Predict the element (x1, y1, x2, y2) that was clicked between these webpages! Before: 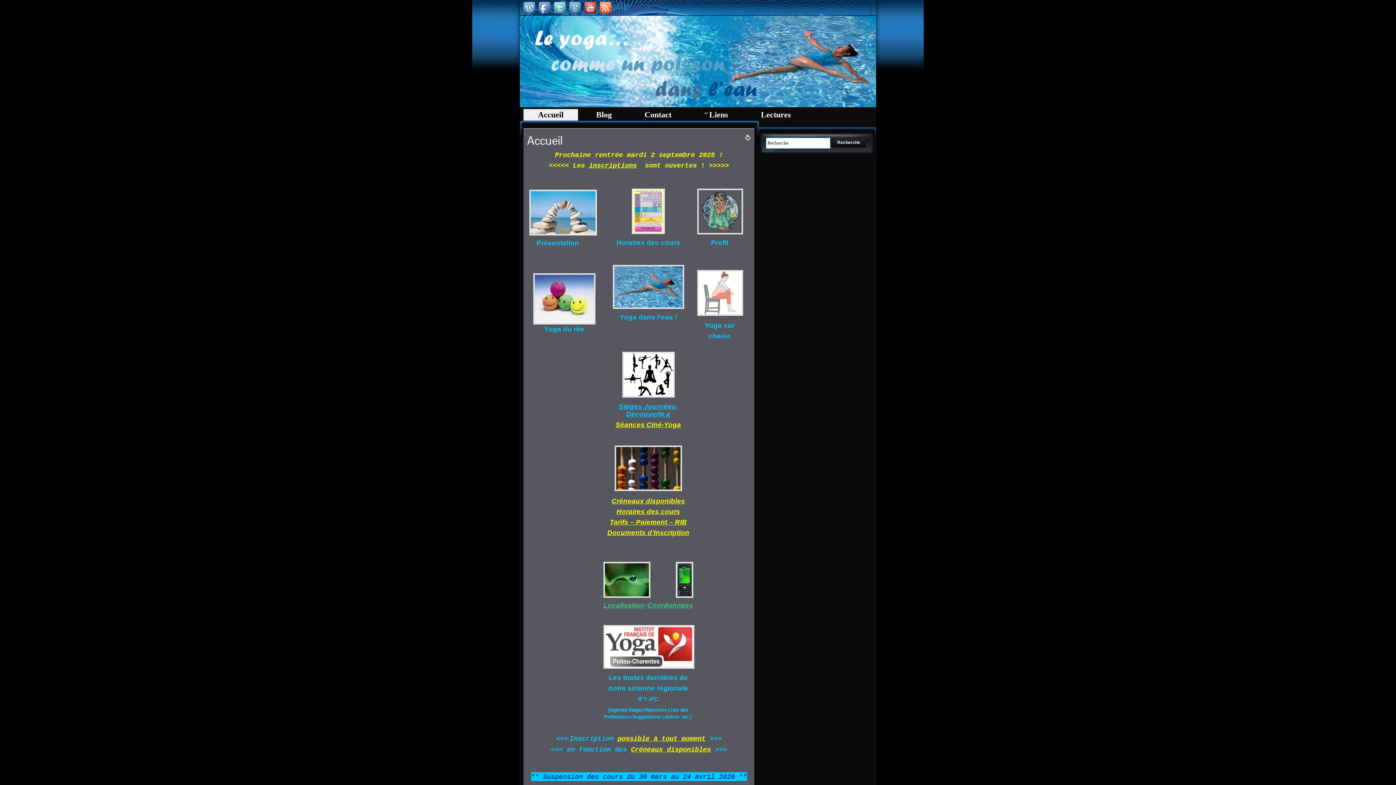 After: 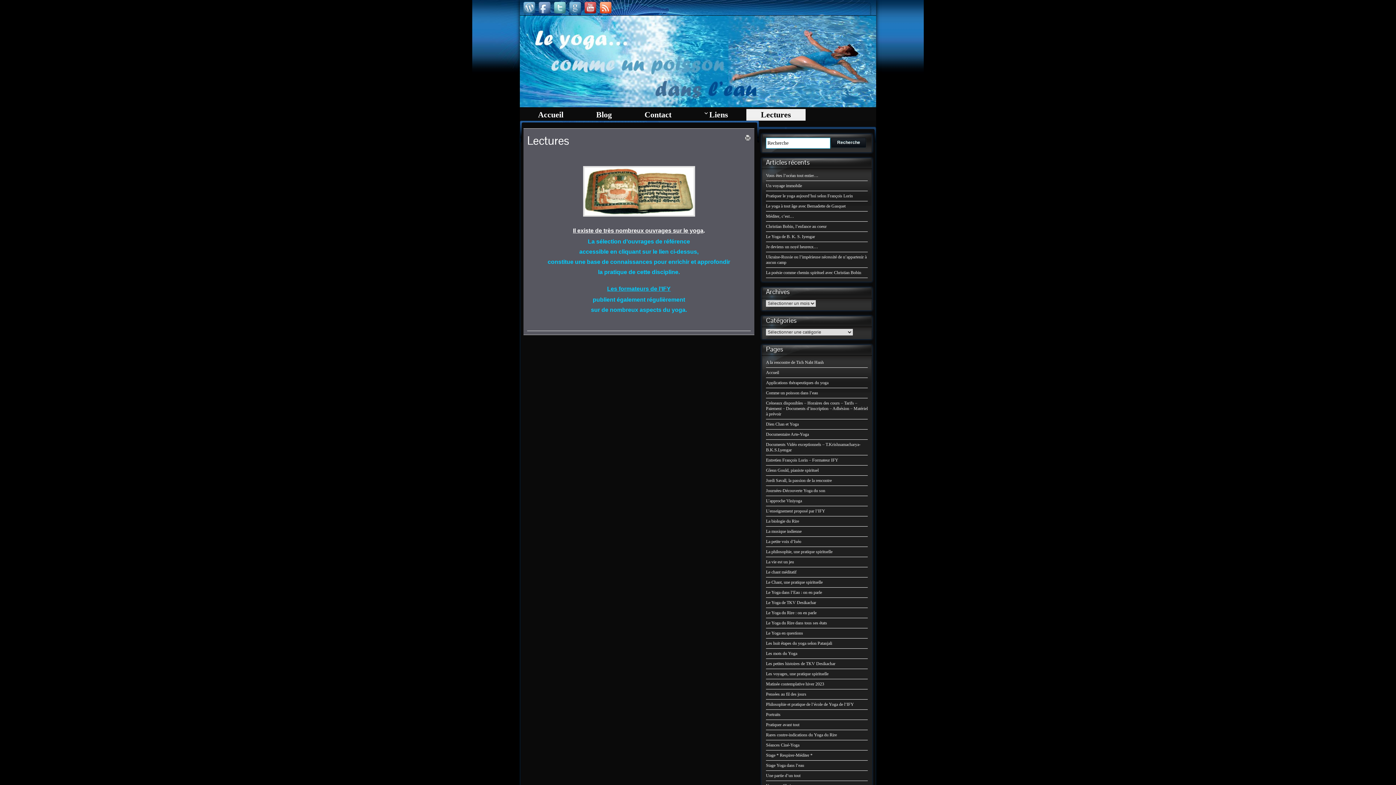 Action: label: Lectures bbox: (746, 109, 805, 120)